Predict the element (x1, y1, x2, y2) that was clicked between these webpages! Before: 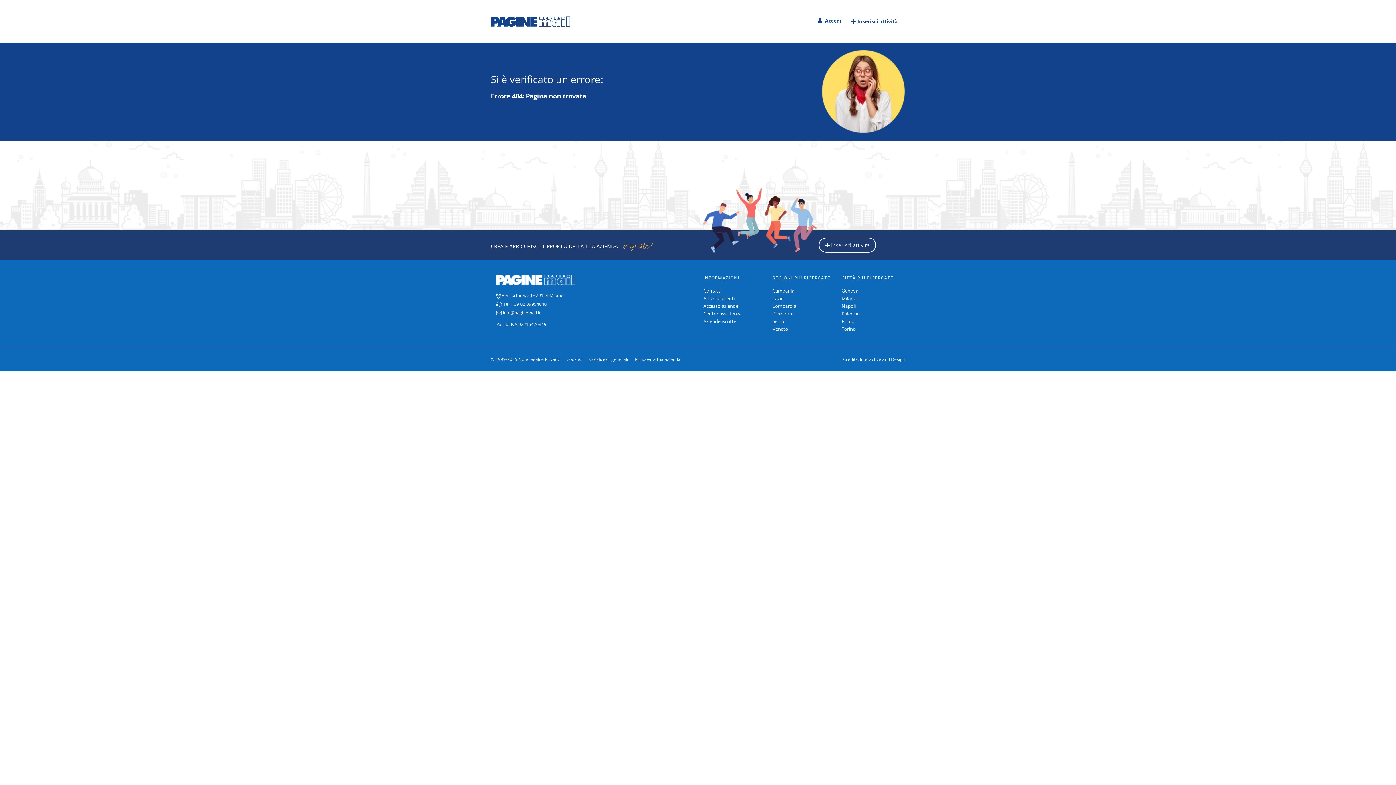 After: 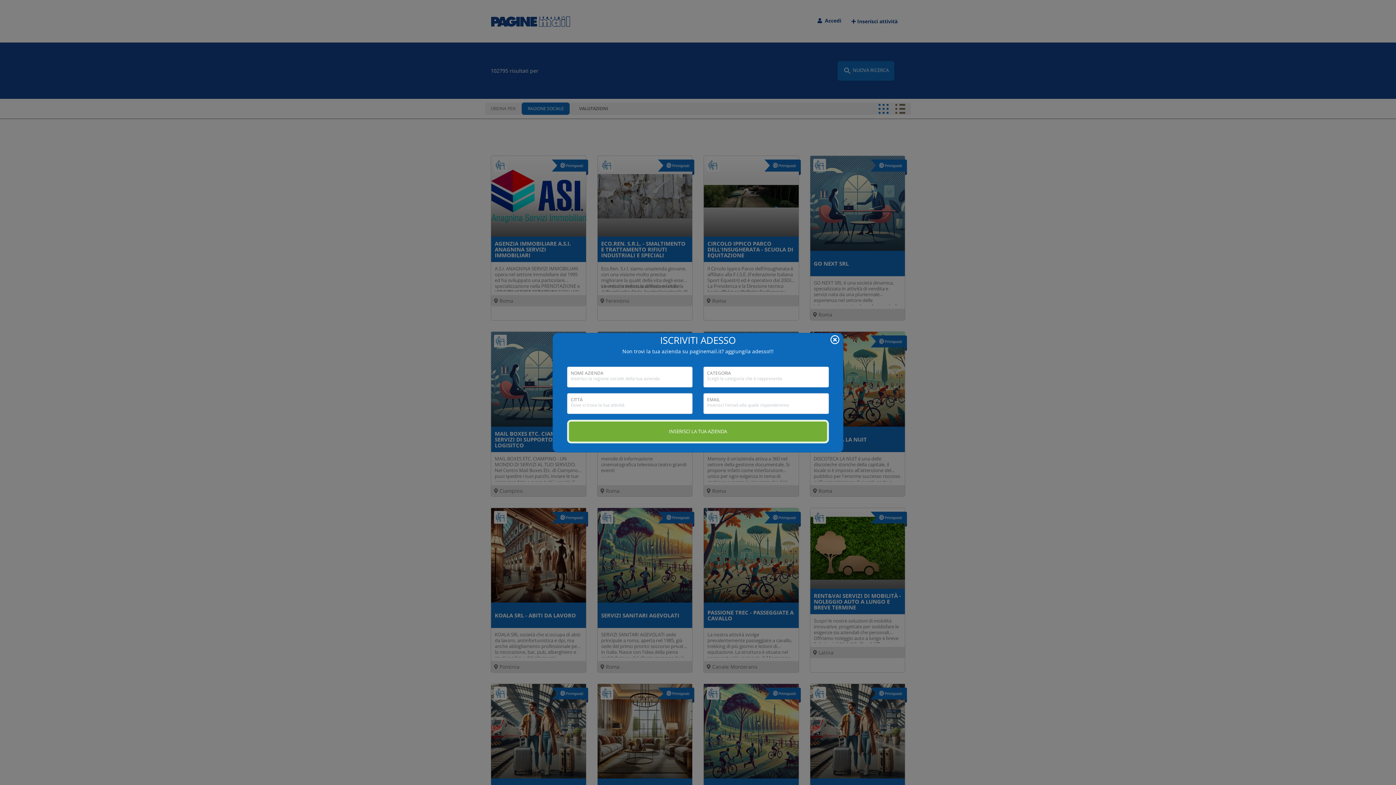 Action: label: Lazio bbox: (772, 295, 784, 301)